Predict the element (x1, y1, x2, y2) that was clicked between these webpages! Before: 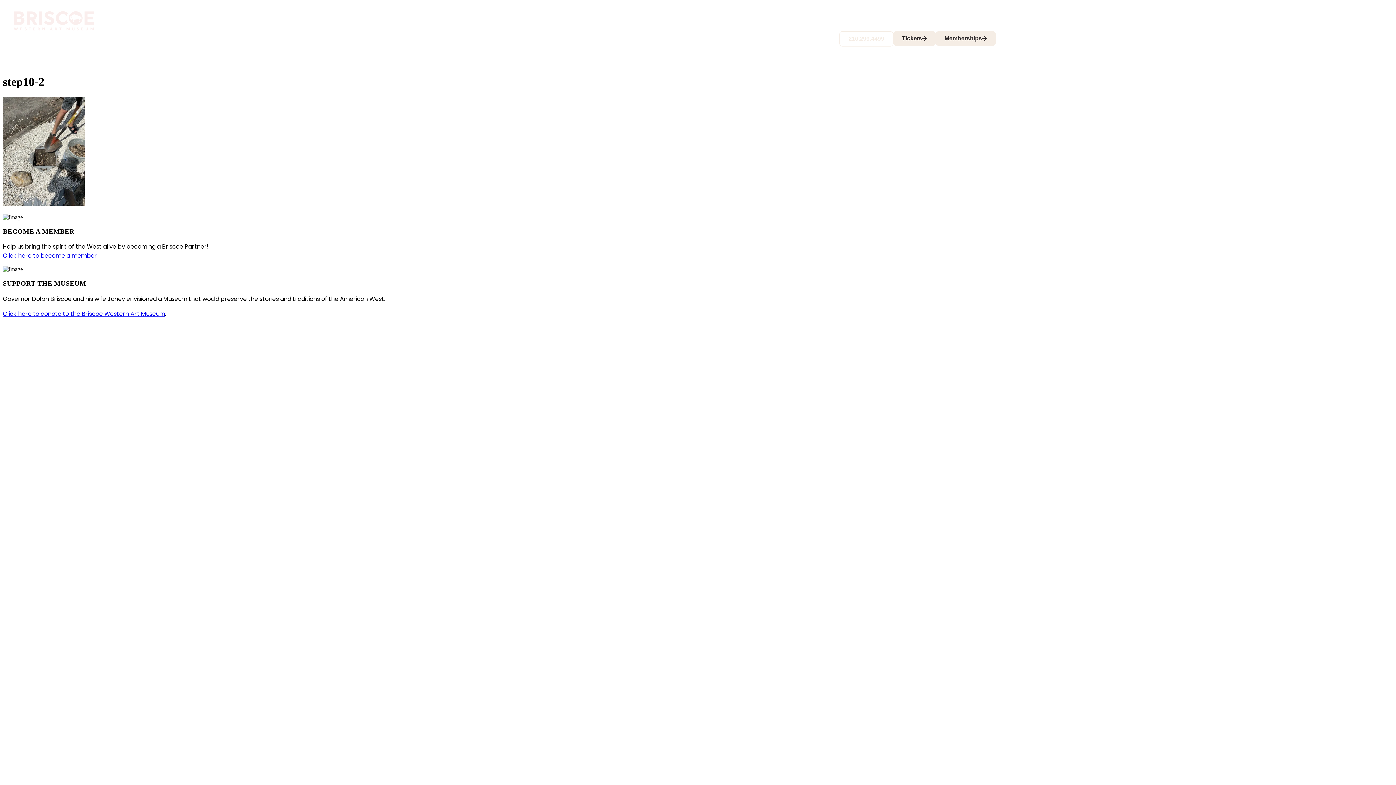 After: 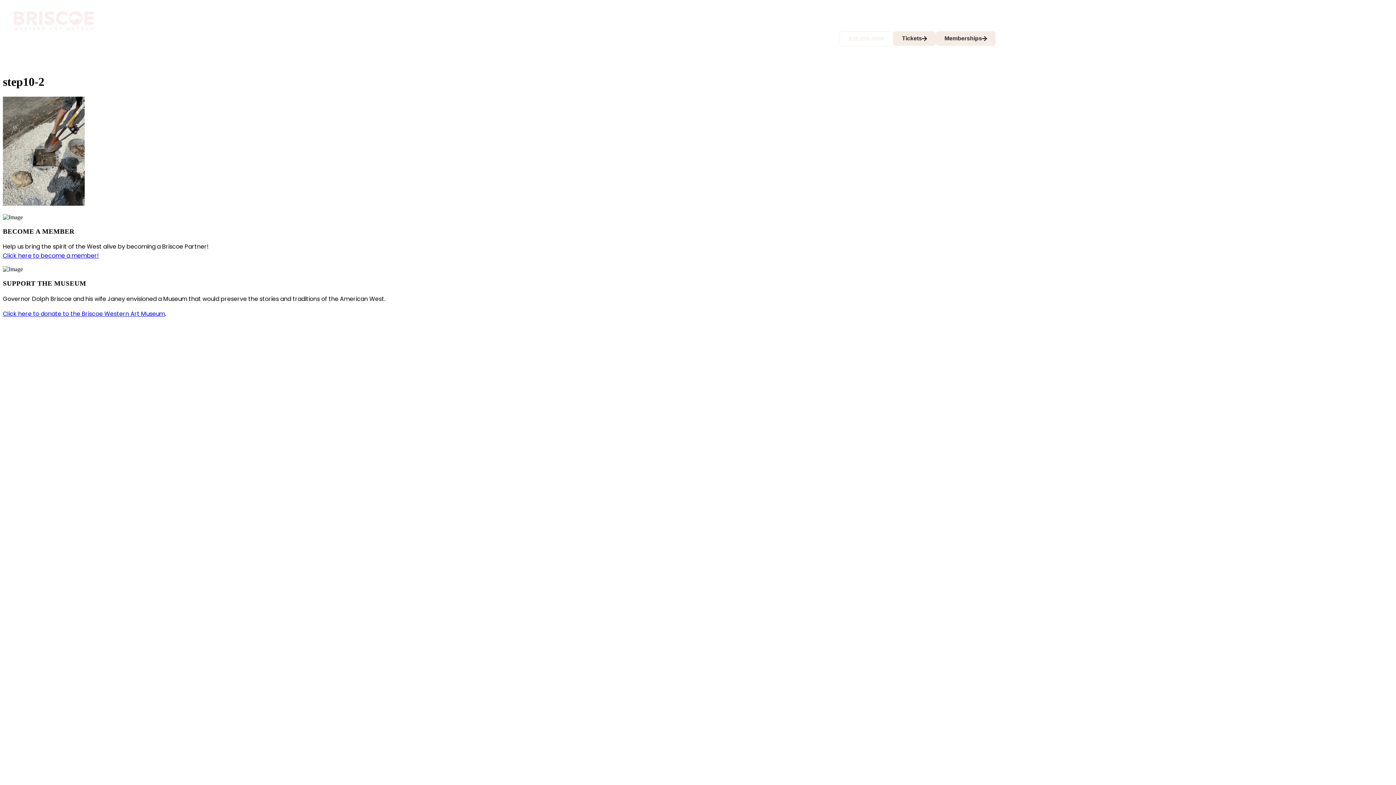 Action: label: Click here to donate to the Briscoe Western Art Museum bbox: (2, 309, 165, 318)